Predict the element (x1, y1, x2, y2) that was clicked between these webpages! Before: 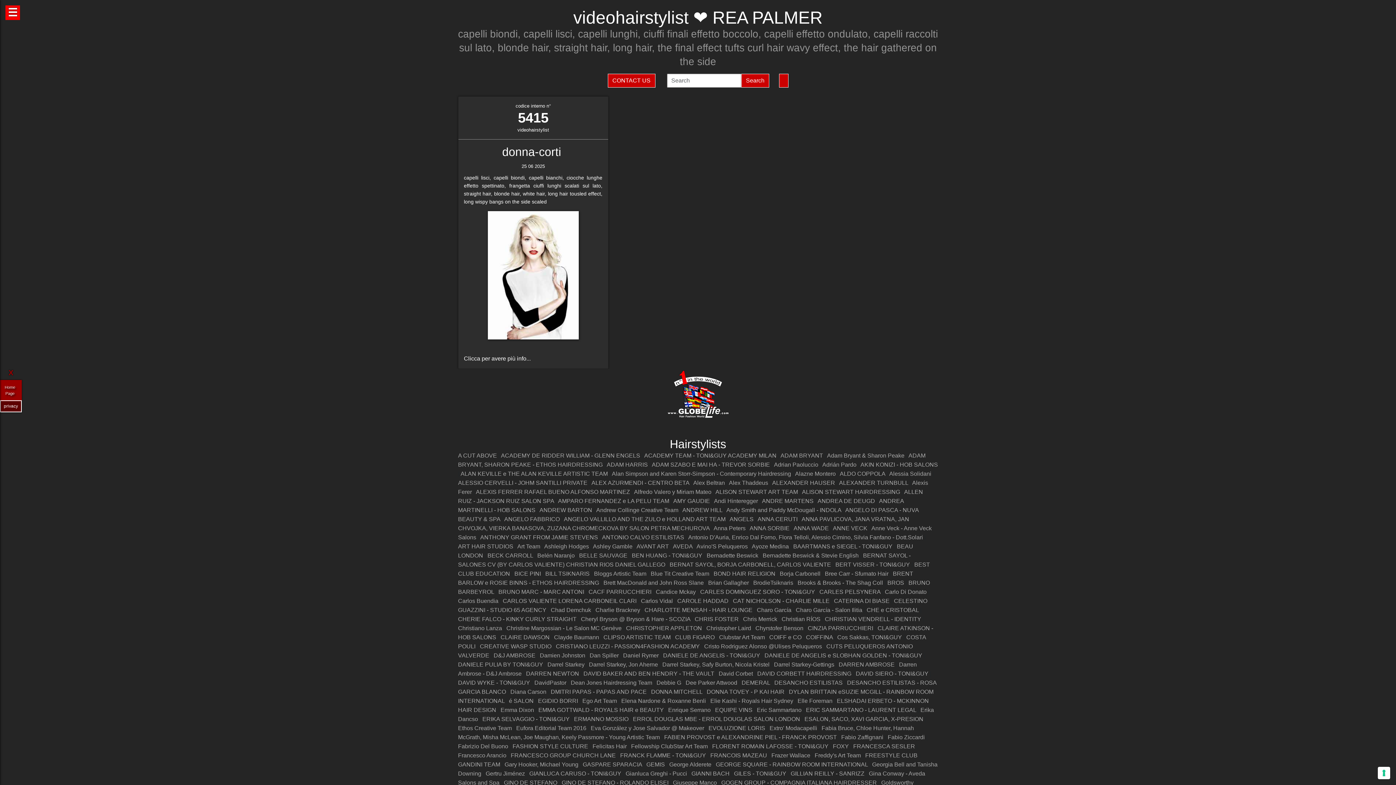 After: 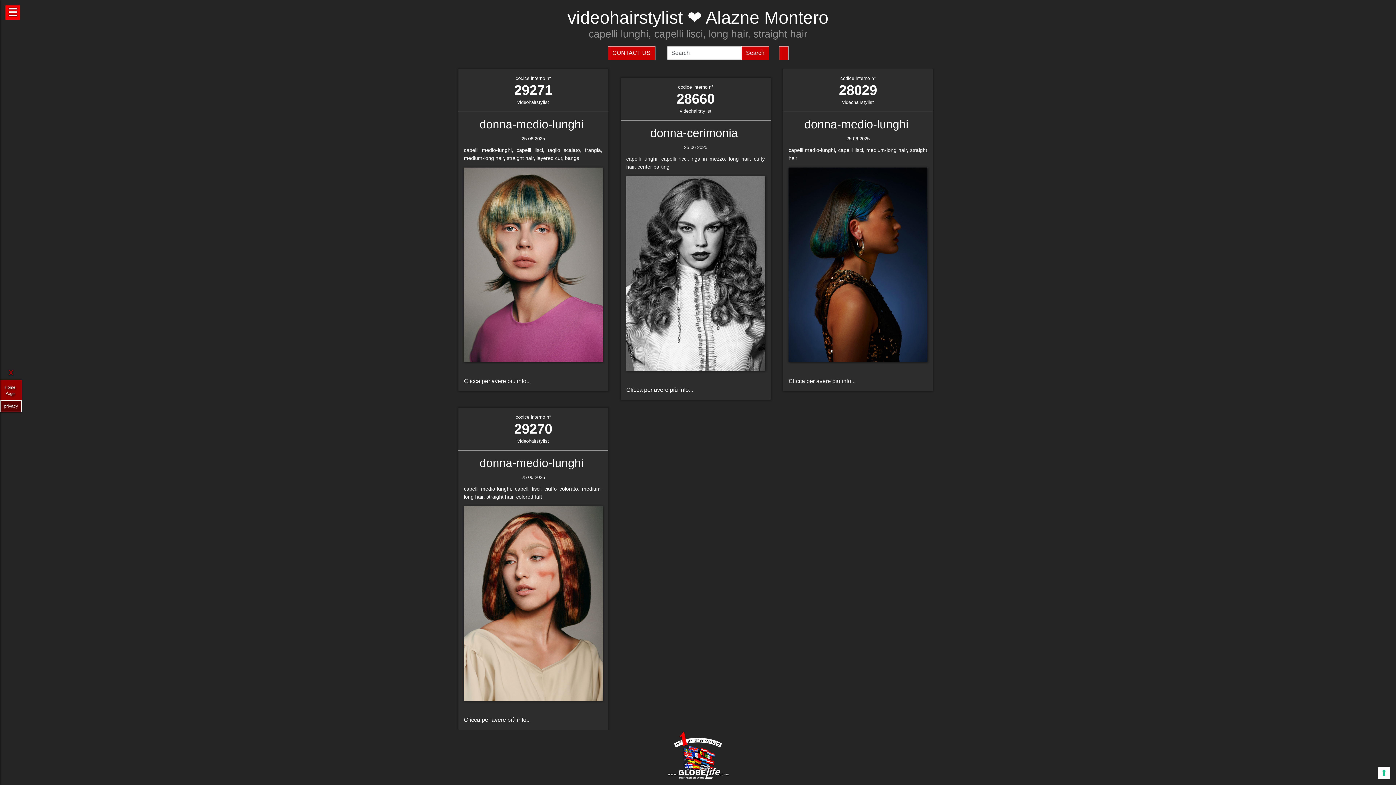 Action: bbox: (795, 471, 836, 477) label: Alazne Montero